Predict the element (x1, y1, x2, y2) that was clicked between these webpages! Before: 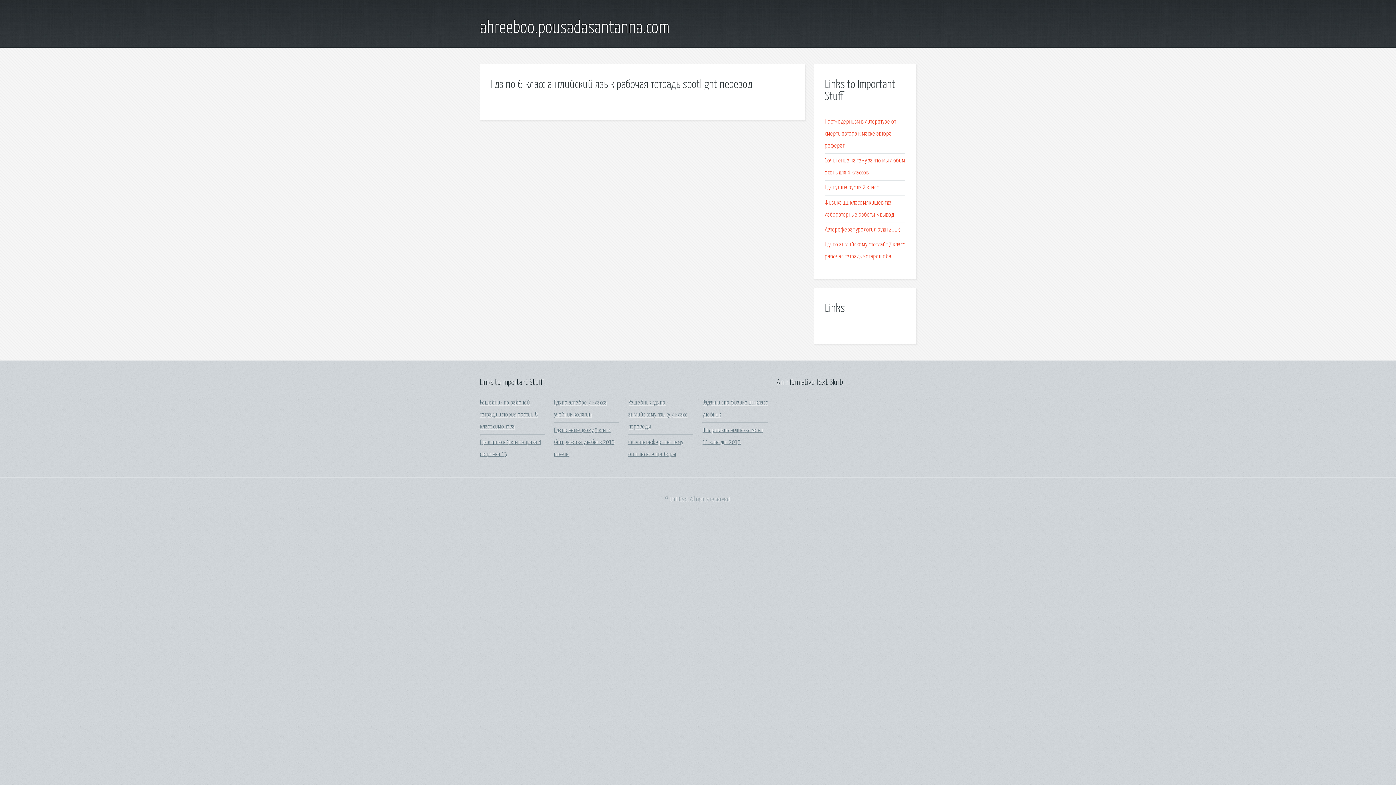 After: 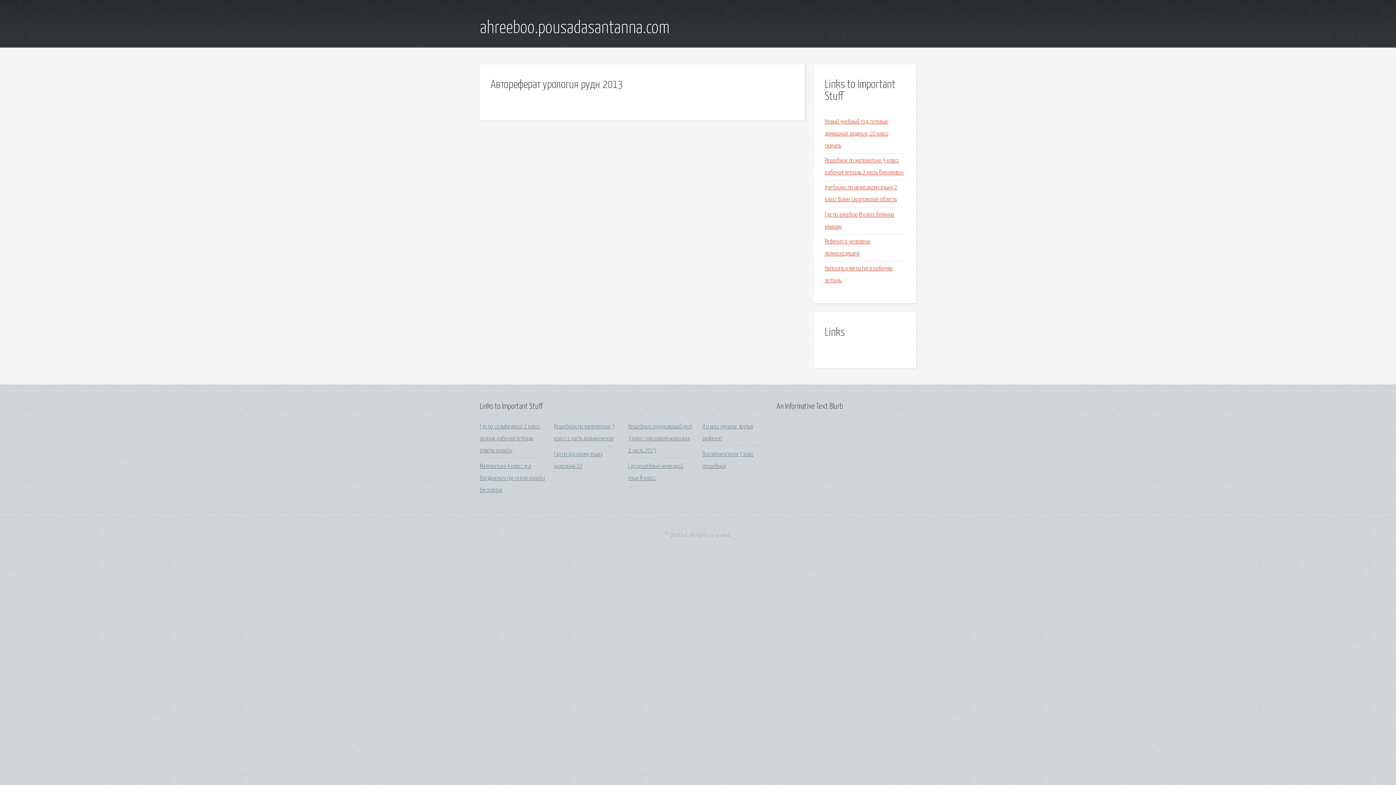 Action: bbox: (825, 226, 900, 233) label: Автореферат урология рудн 2013